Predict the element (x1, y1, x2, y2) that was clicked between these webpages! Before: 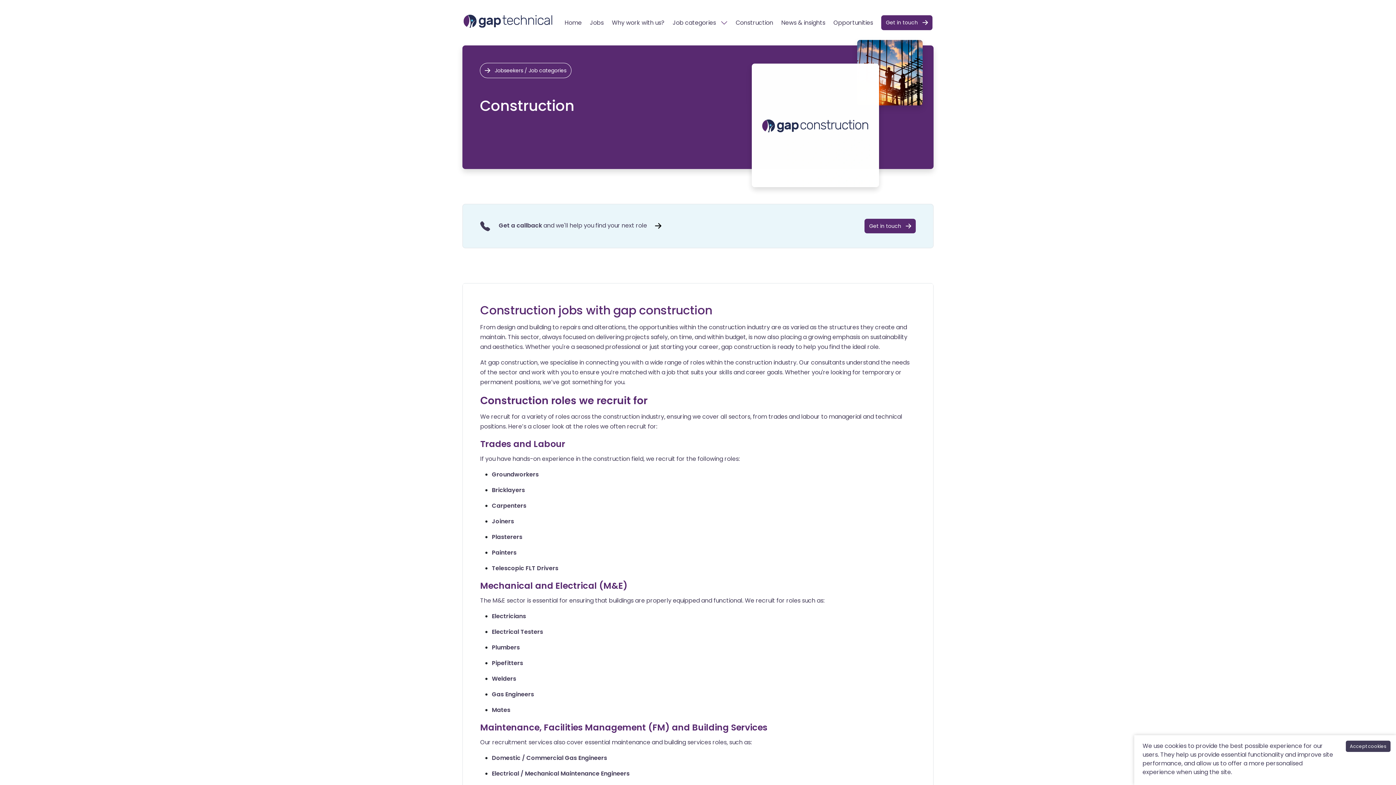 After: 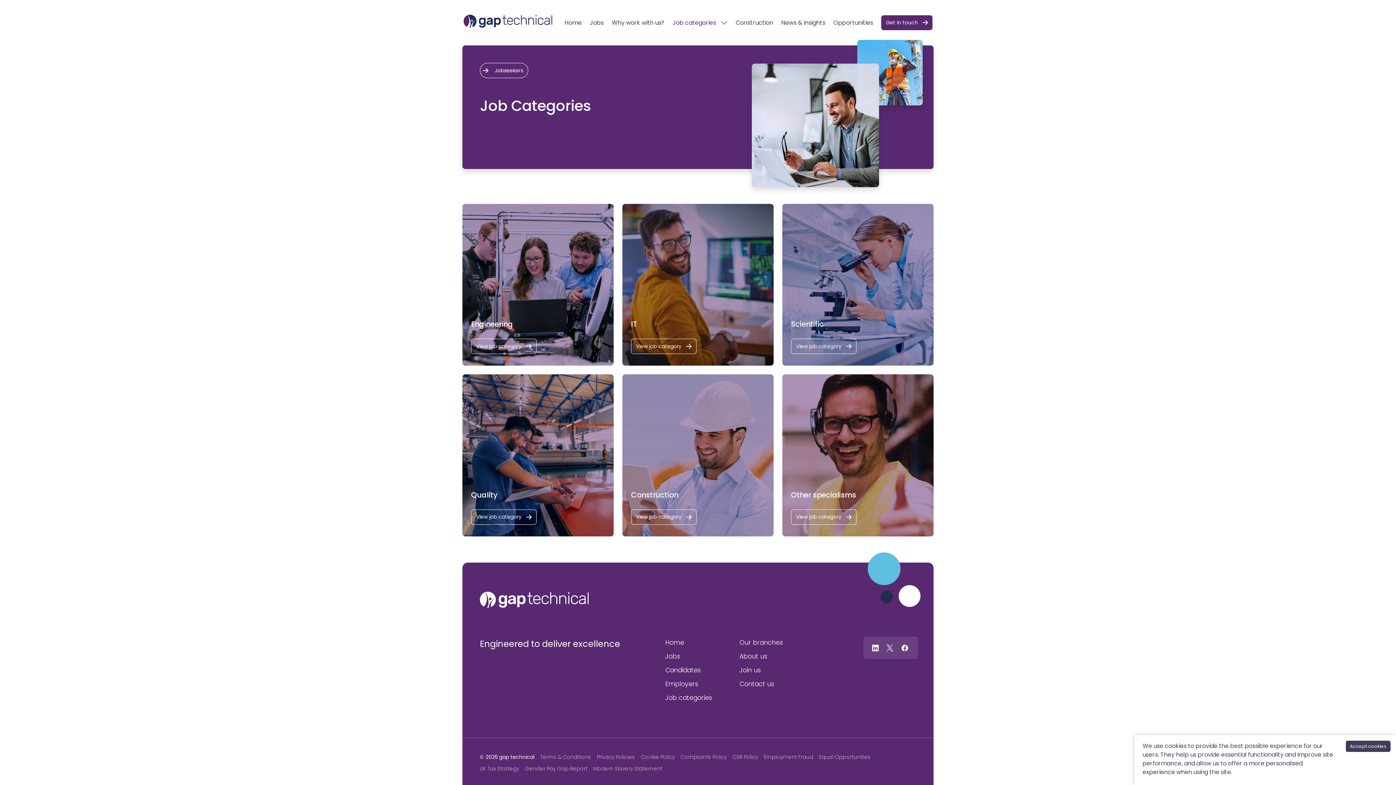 Action: bbox: (480, 62, 571, 78) label: Jobseekers / Job categories